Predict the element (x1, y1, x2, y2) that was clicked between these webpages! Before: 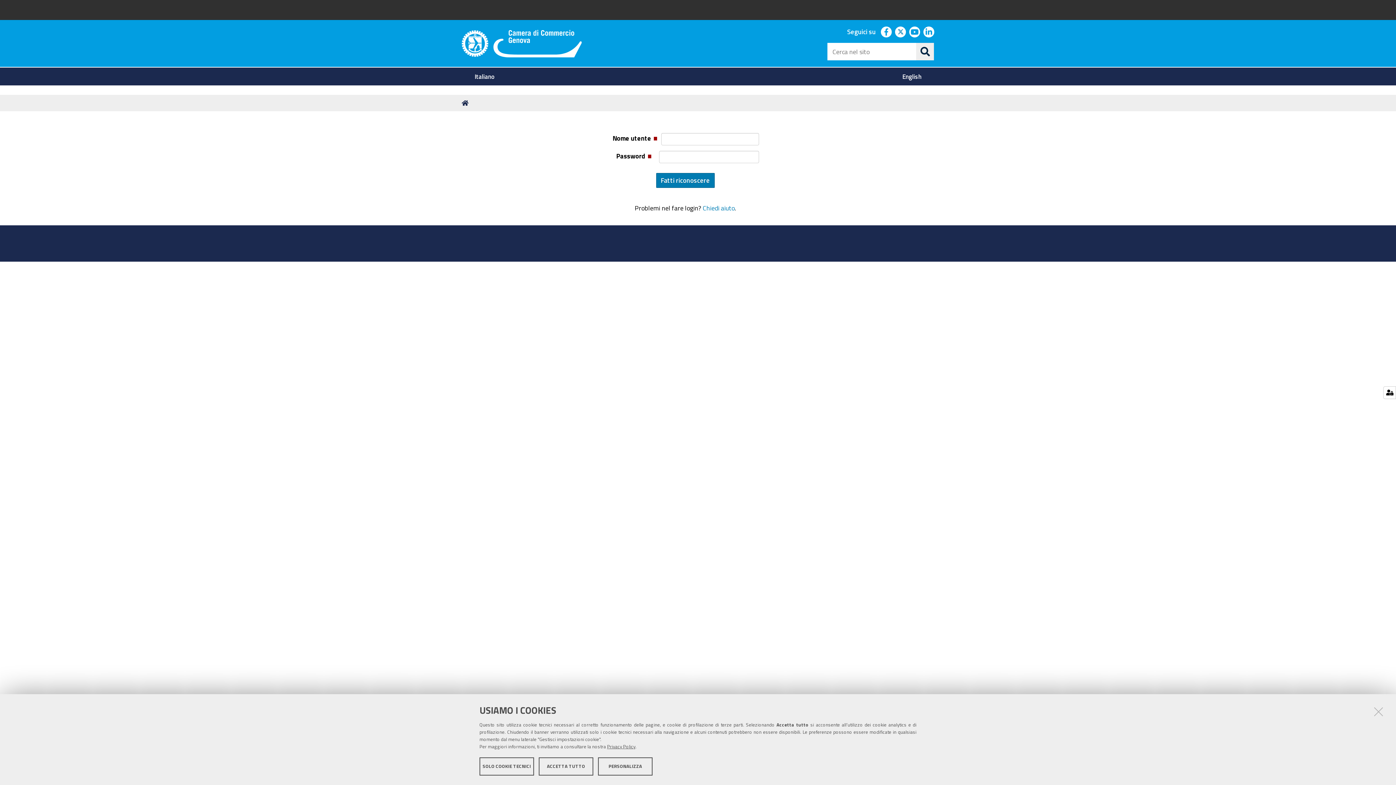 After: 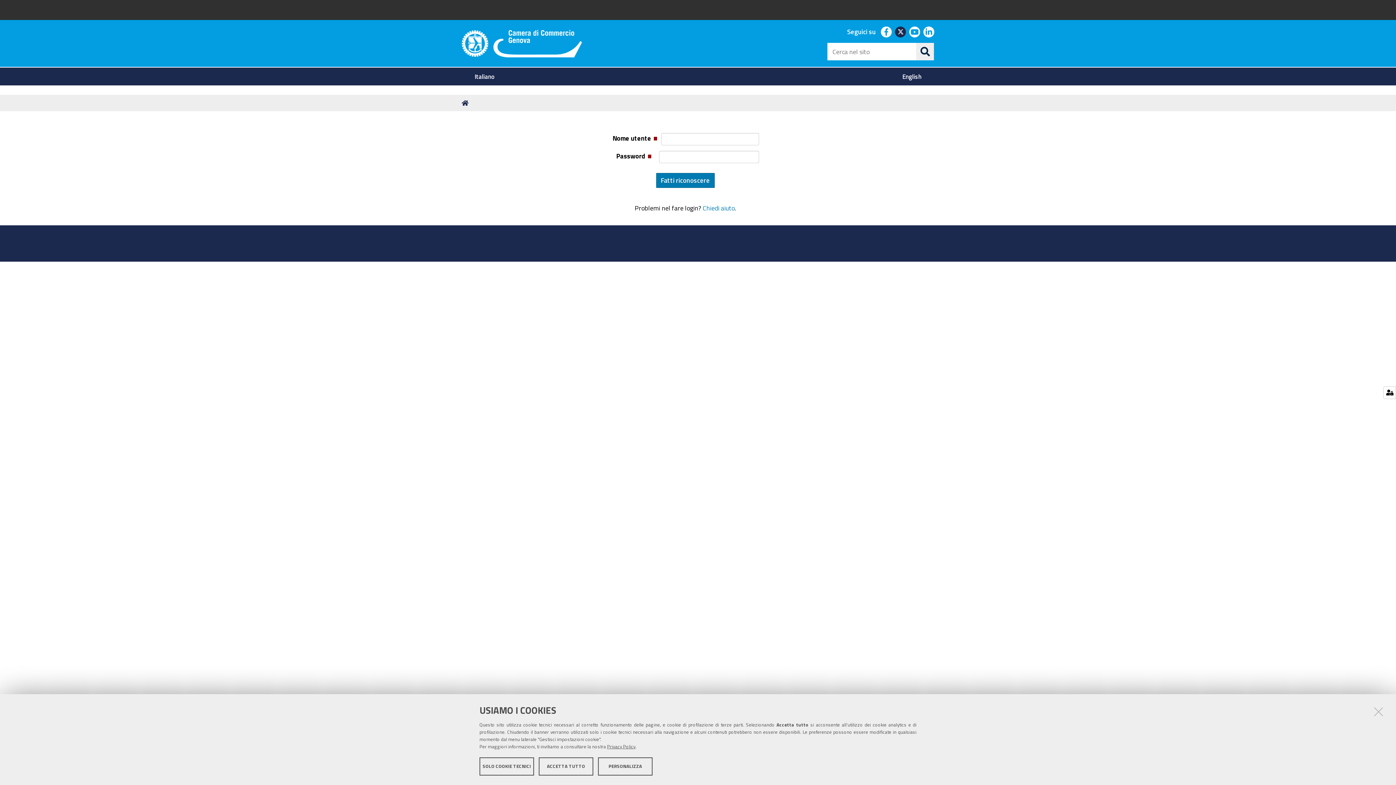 Action: bbox: (895, 26, 906, 37) label: twitter